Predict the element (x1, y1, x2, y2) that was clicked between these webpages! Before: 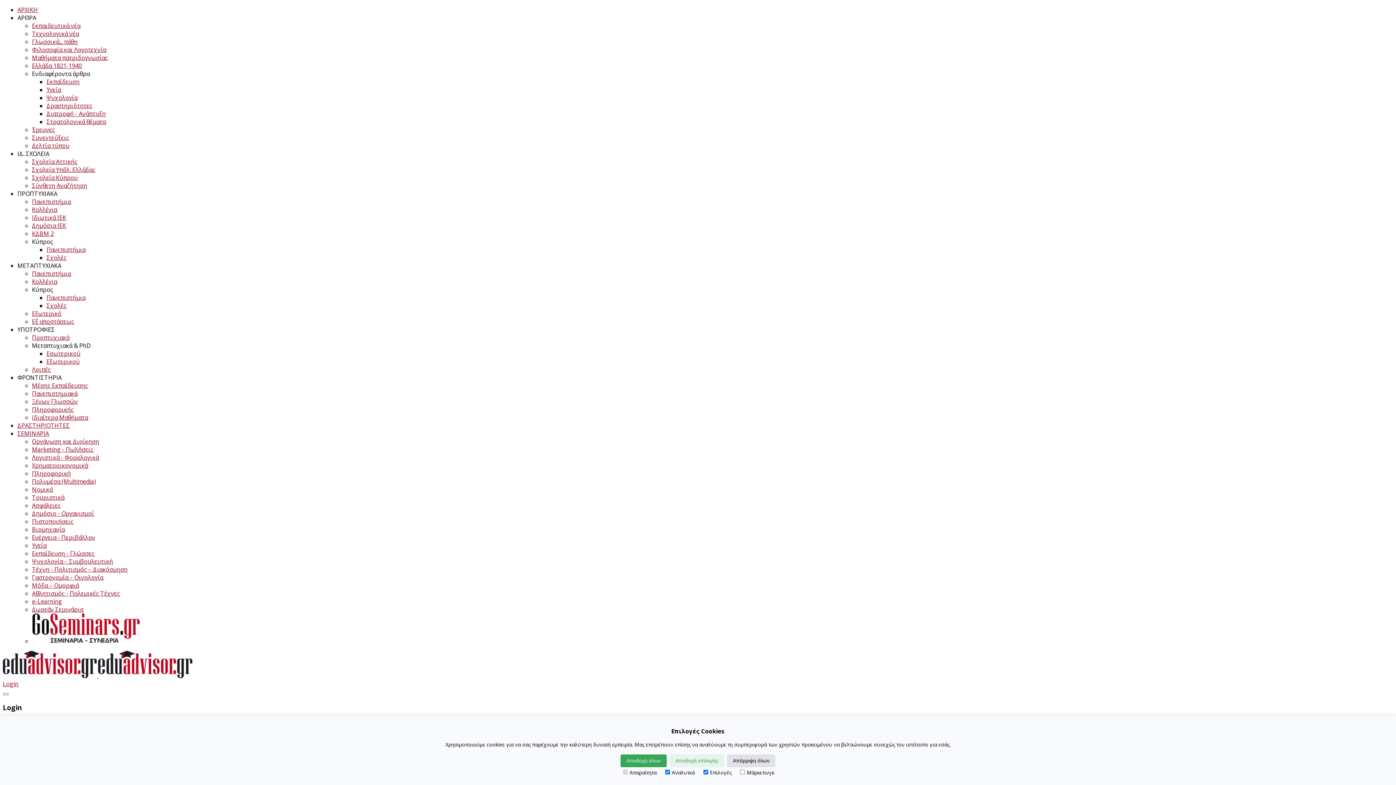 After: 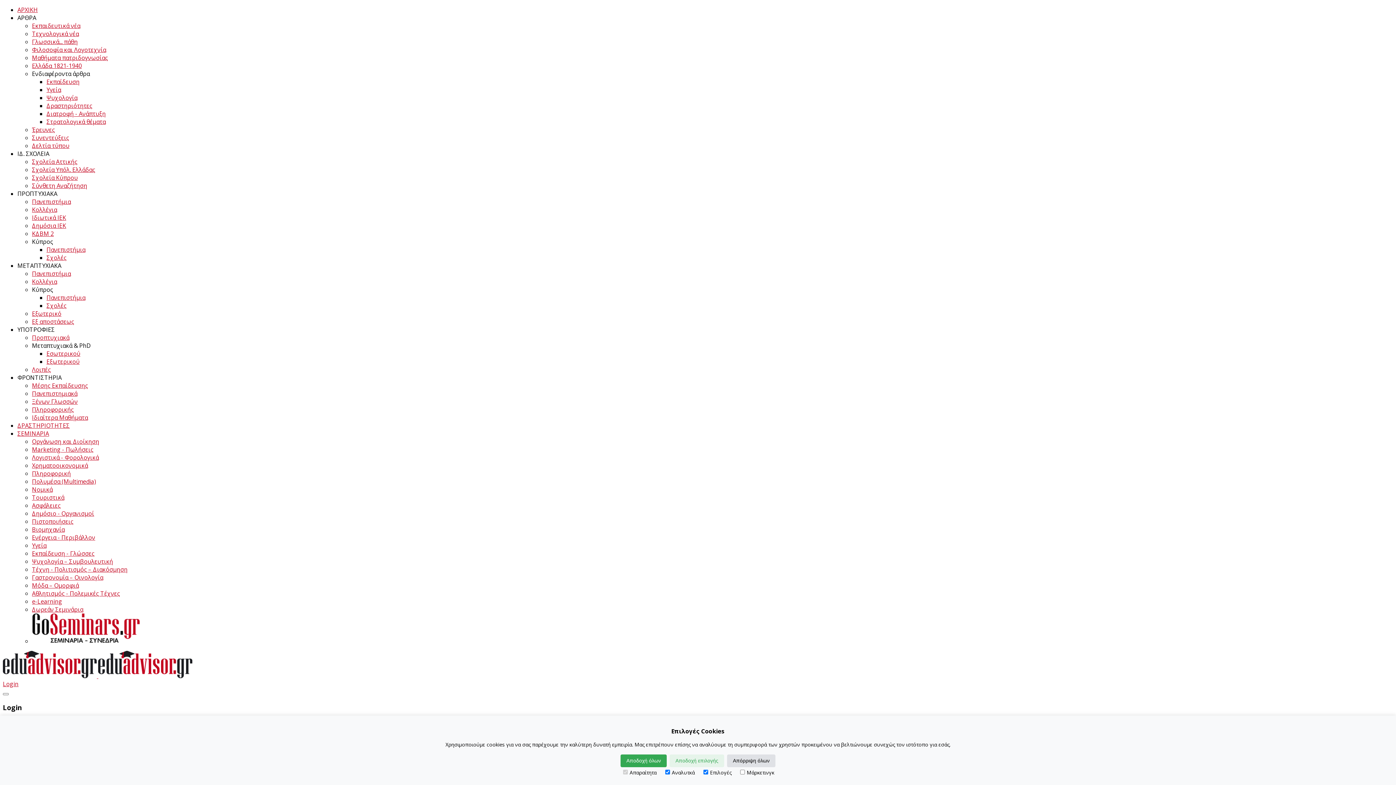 Action: bbox: (32, 557, 113, 565) label: Ψυχολογία – Συμβουλευτική